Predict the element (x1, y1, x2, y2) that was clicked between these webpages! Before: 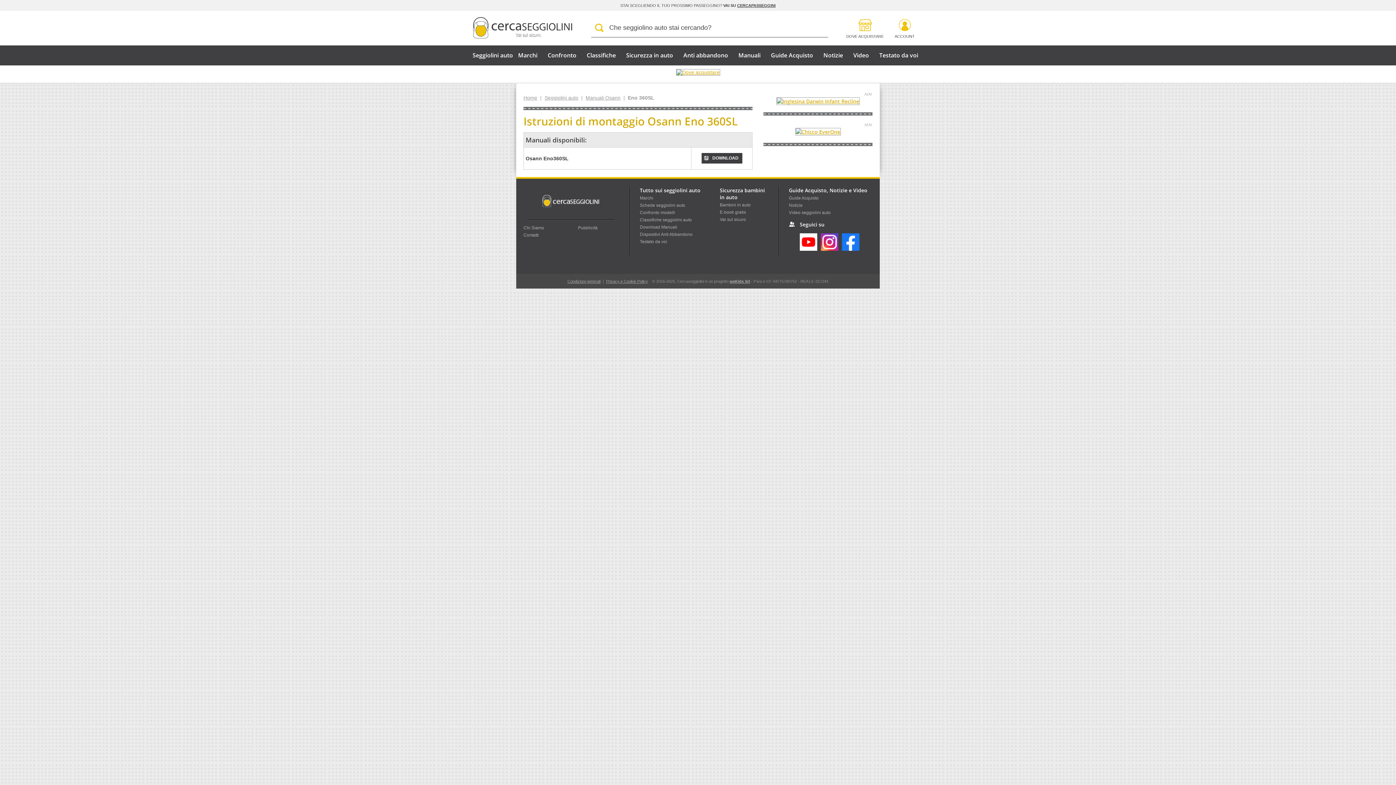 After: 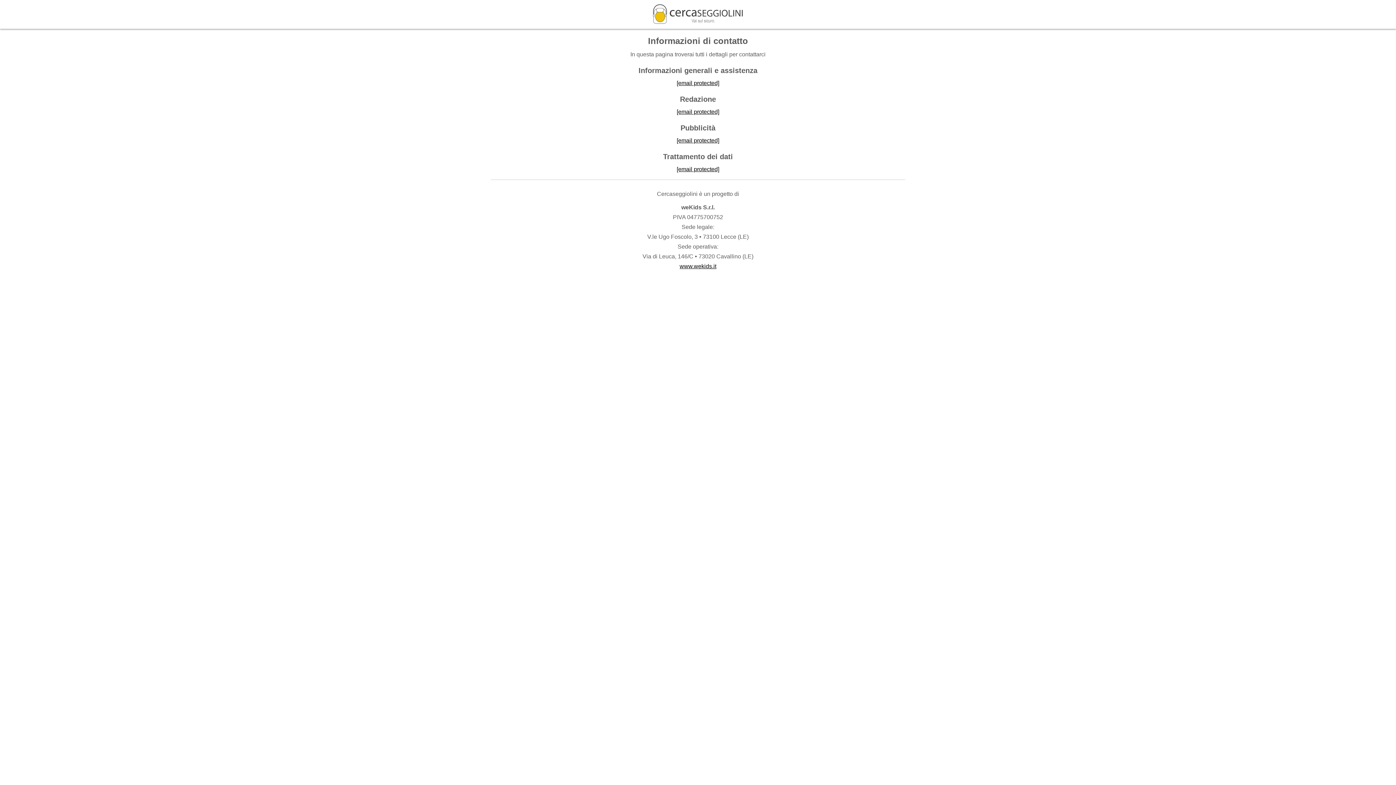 Action: bbox: (523, 232, 538, 237) label: Contatti